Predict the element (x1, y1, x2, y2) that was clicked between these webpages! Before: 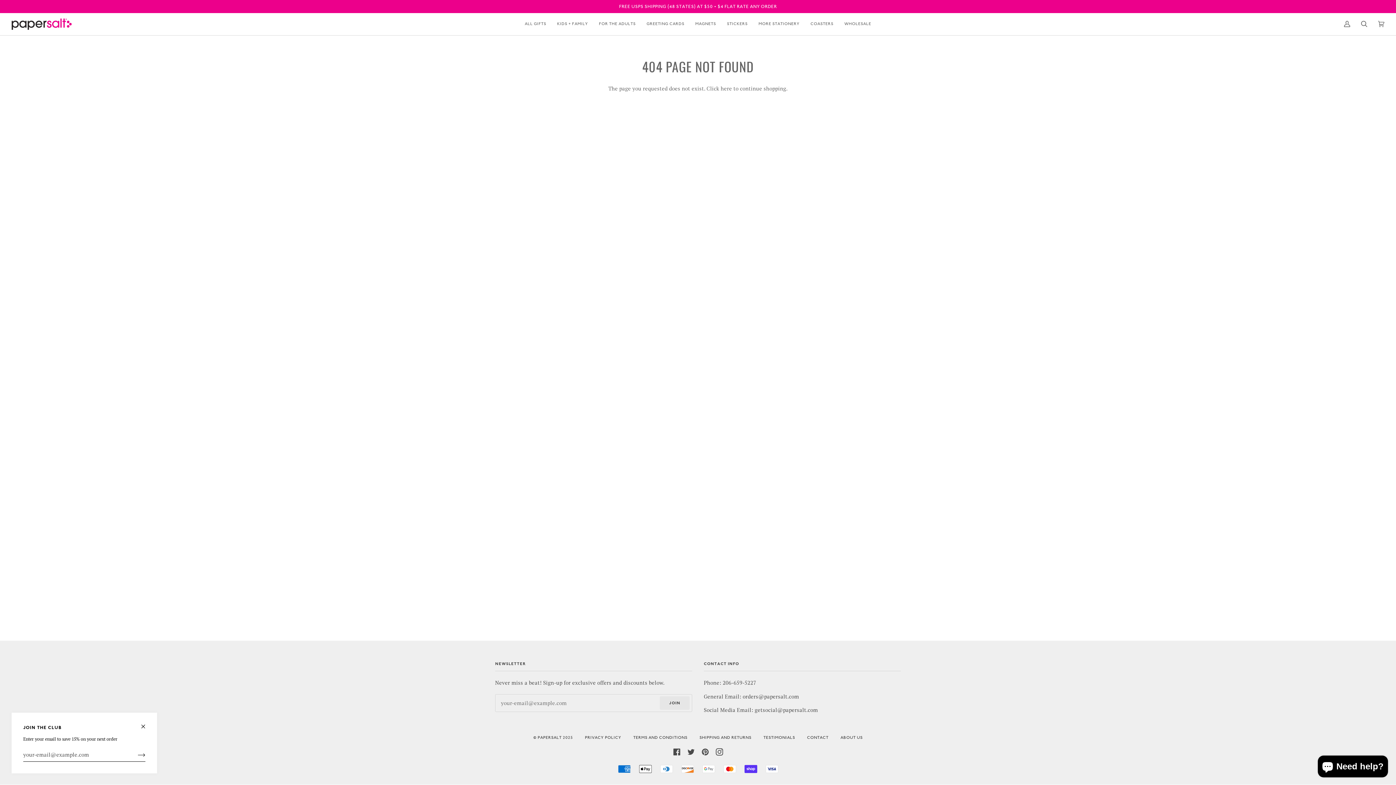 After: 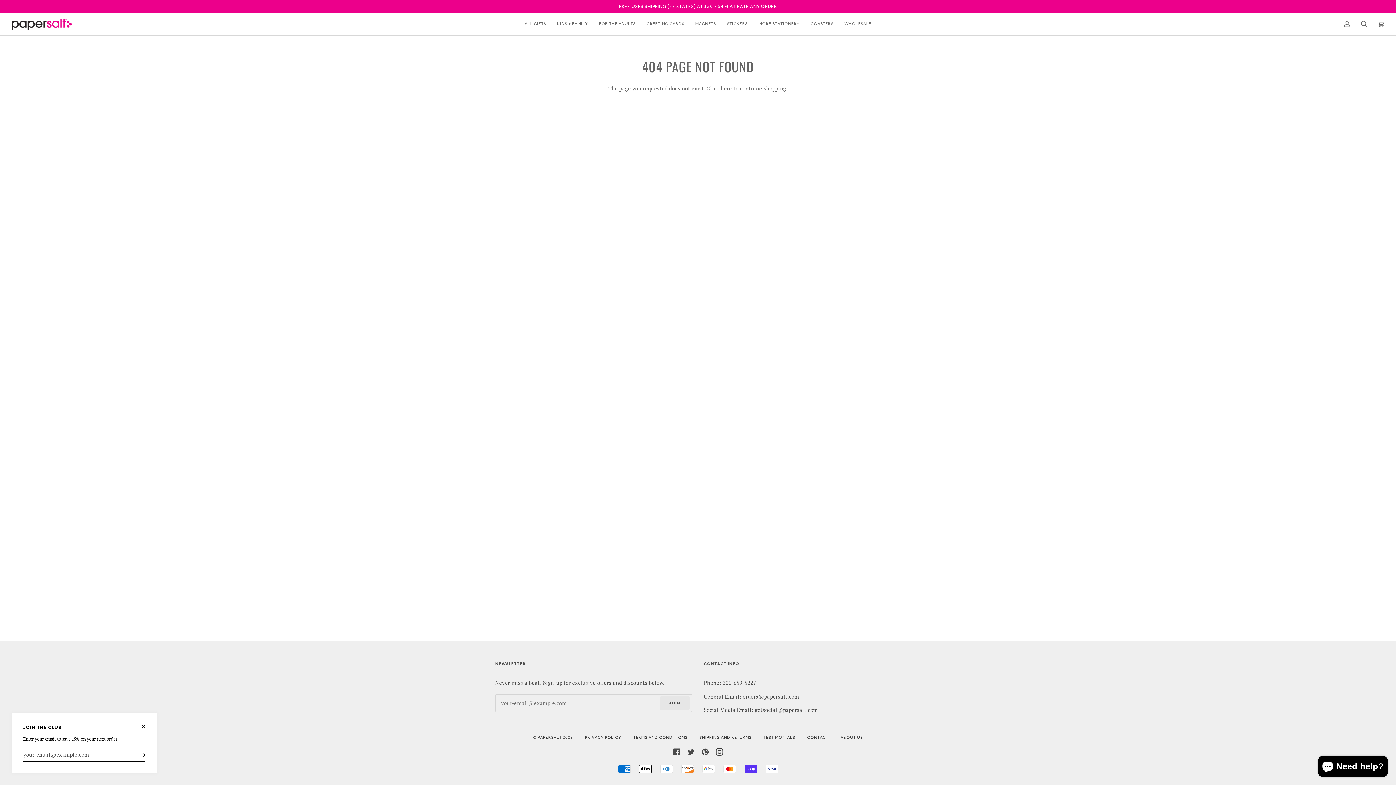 Action: bbox: (715, 748, 723, 756) label: INSTAGRAM